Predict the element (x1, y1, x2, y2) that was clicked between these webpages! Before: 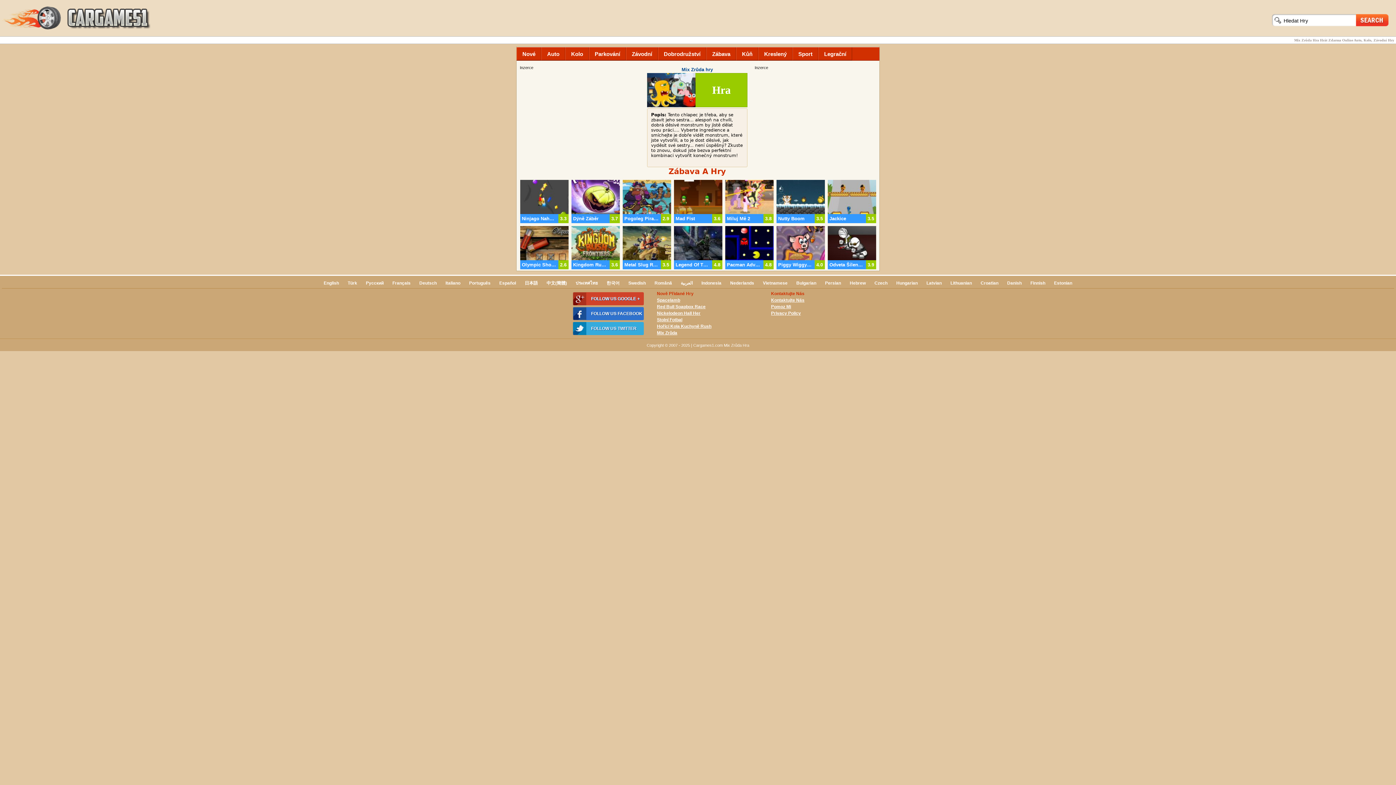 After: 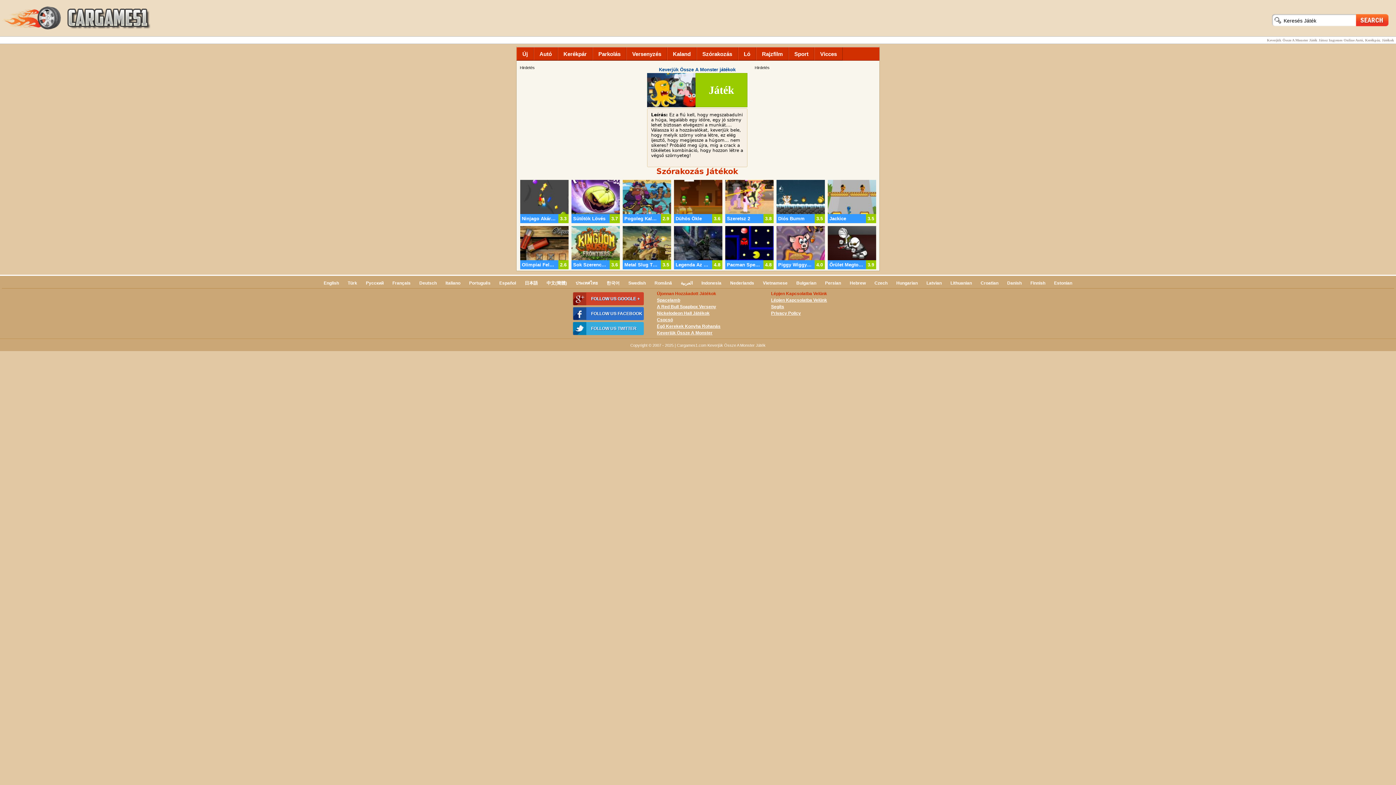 Action: label: Hungarian bbox: (892, 280, 921, 285)